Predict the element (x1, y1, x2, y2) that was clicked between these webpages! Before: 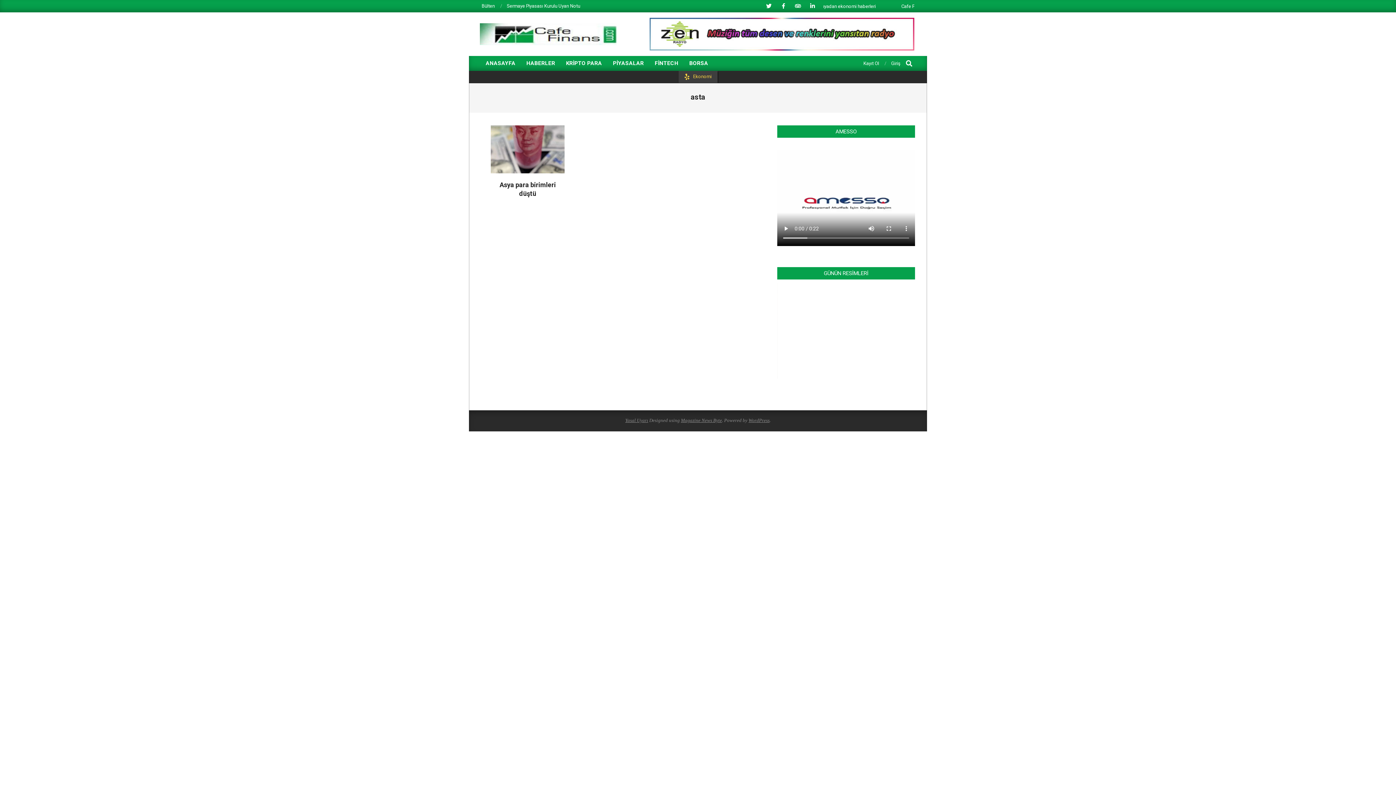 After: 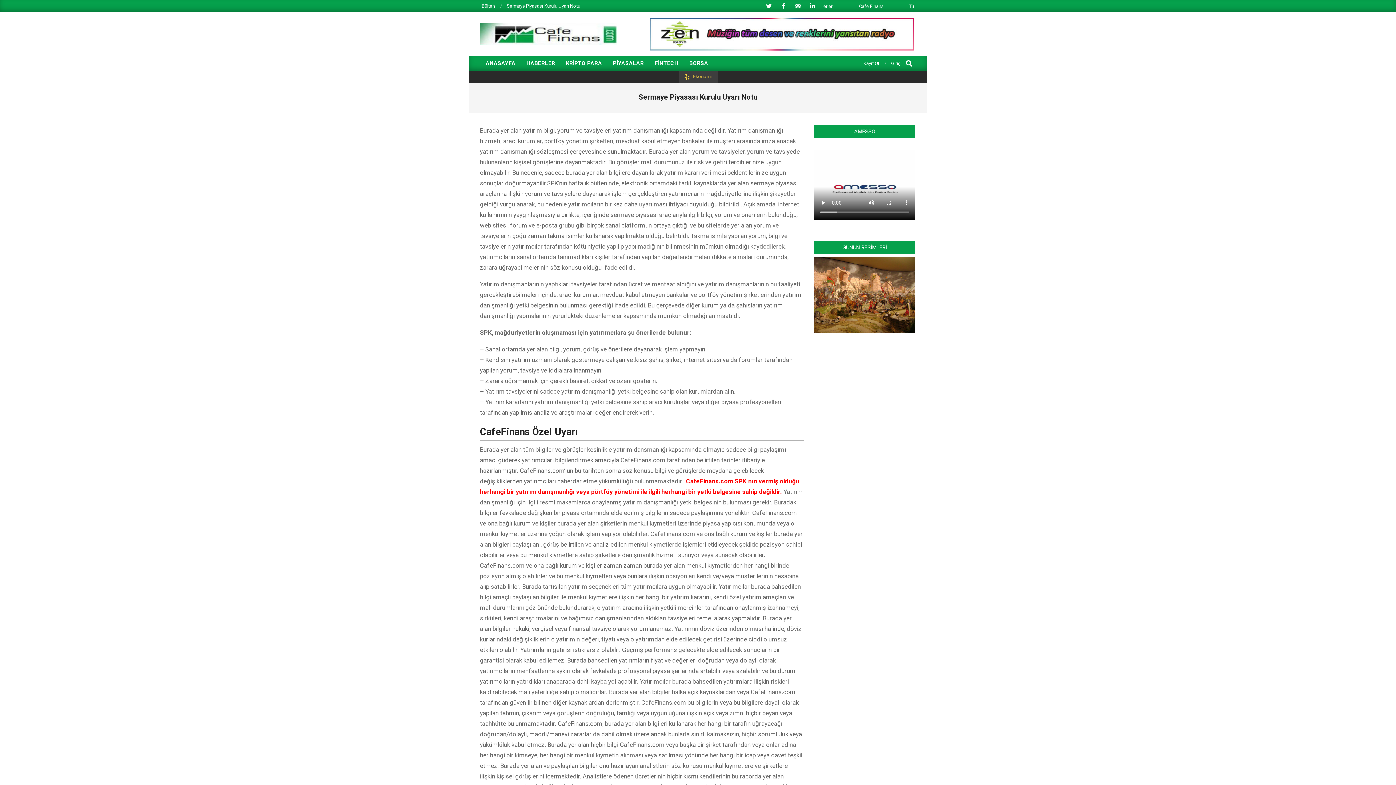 Action: bbox: (506, 3, 580, 8) label: Sermaye Piyasası Kurulu Uyarı Notu